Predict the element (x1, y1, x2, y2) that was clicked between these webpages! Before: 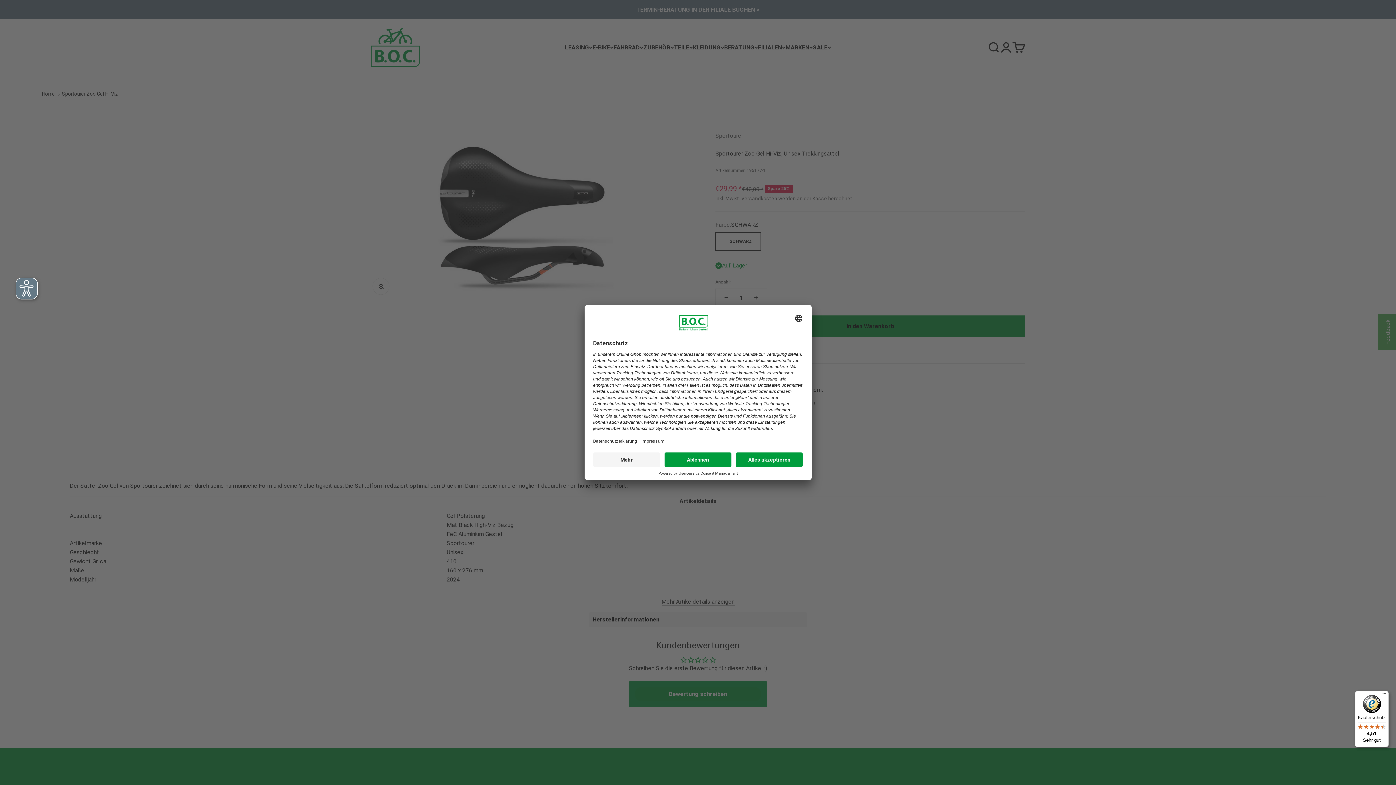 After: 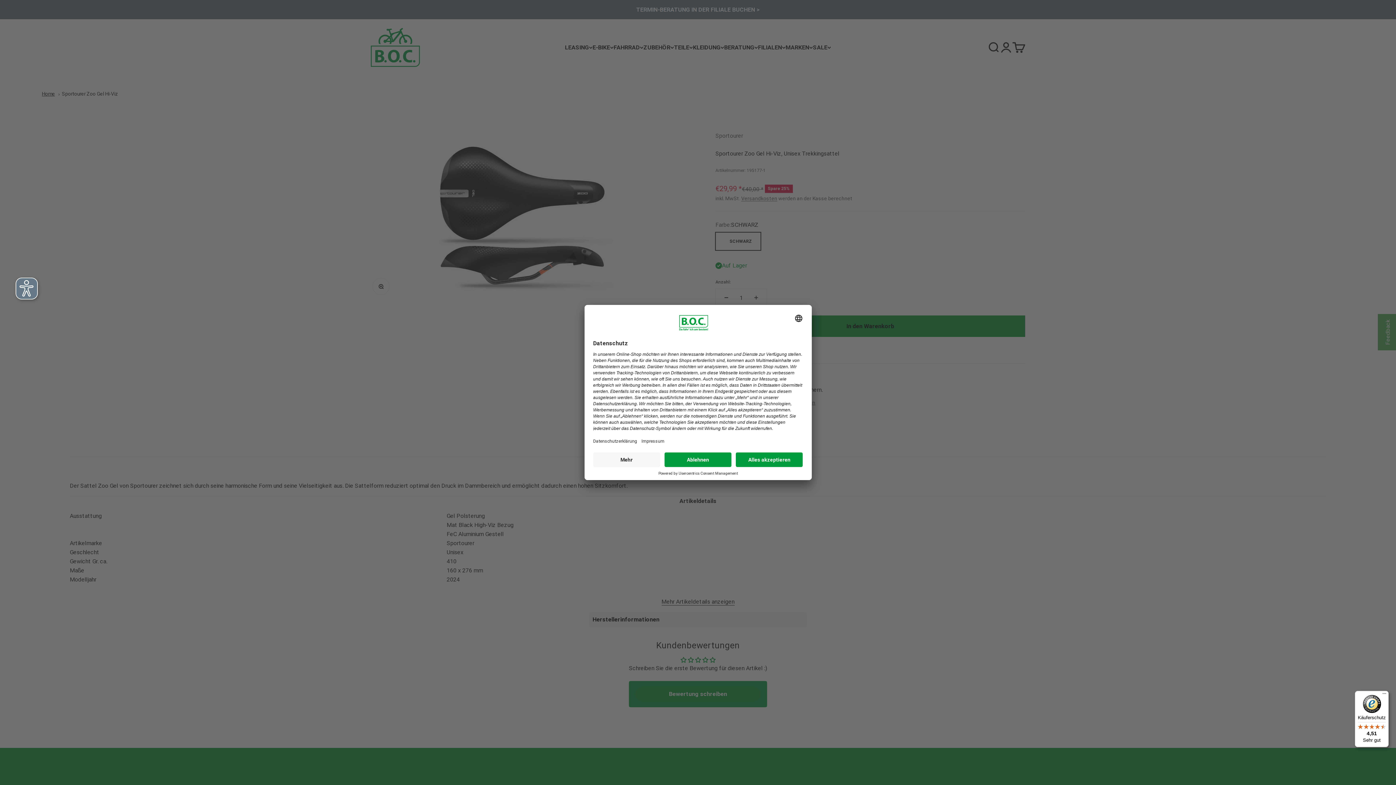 Action: label: Käuferschutz

4,51

Sehr gut bbox: (1355, 691, 1389, 747)